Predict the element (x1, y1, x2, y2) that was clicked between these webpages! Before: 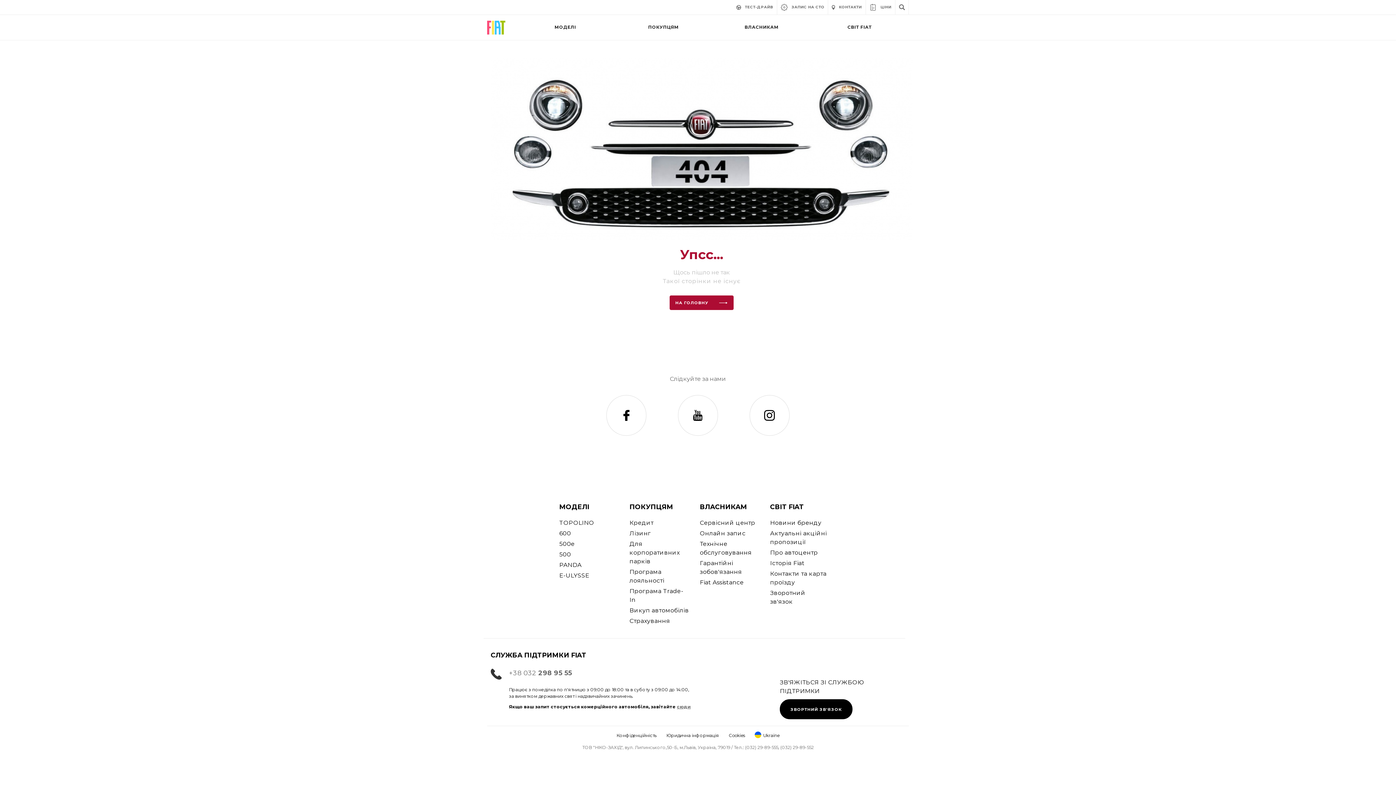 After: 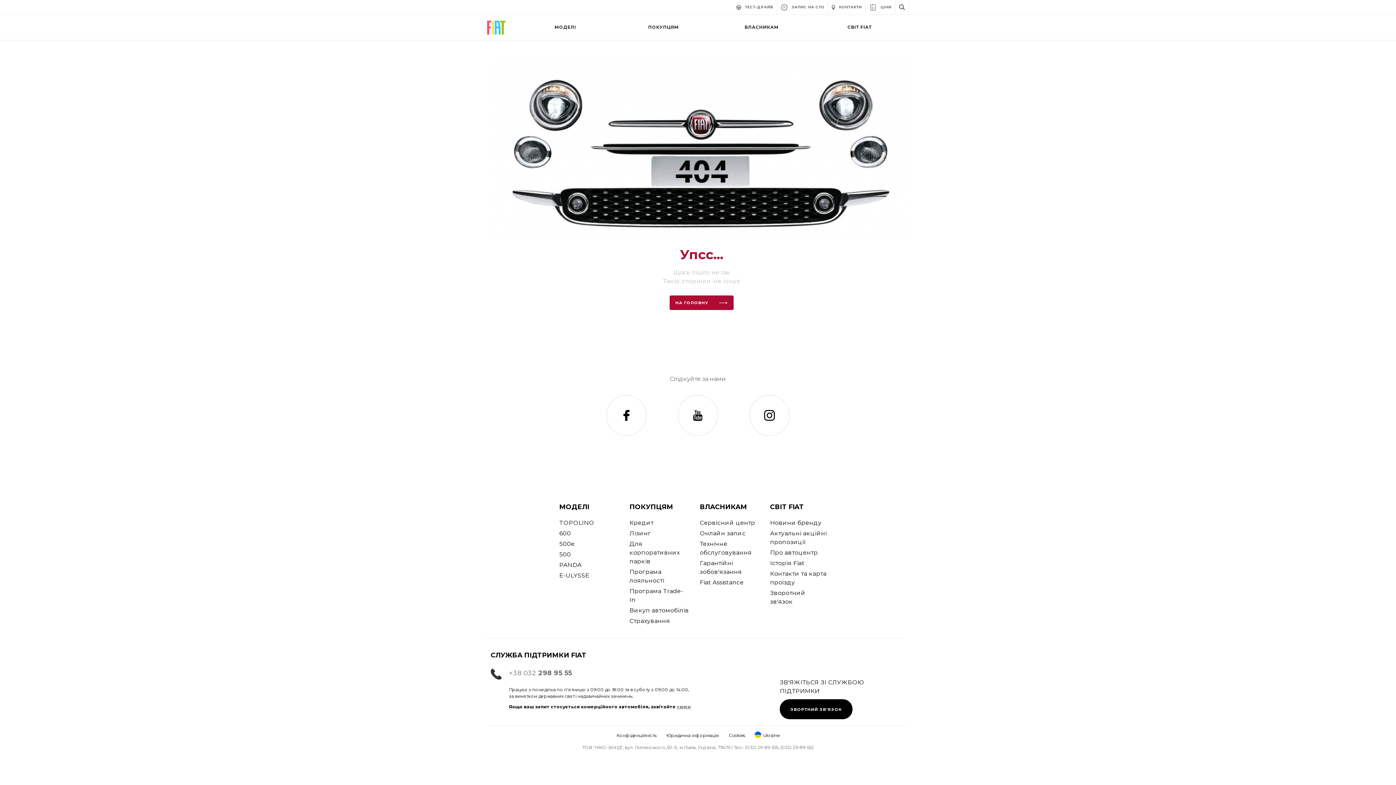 Action: bbox: (770, 501, 804, 513) label: СВІТ FIAT